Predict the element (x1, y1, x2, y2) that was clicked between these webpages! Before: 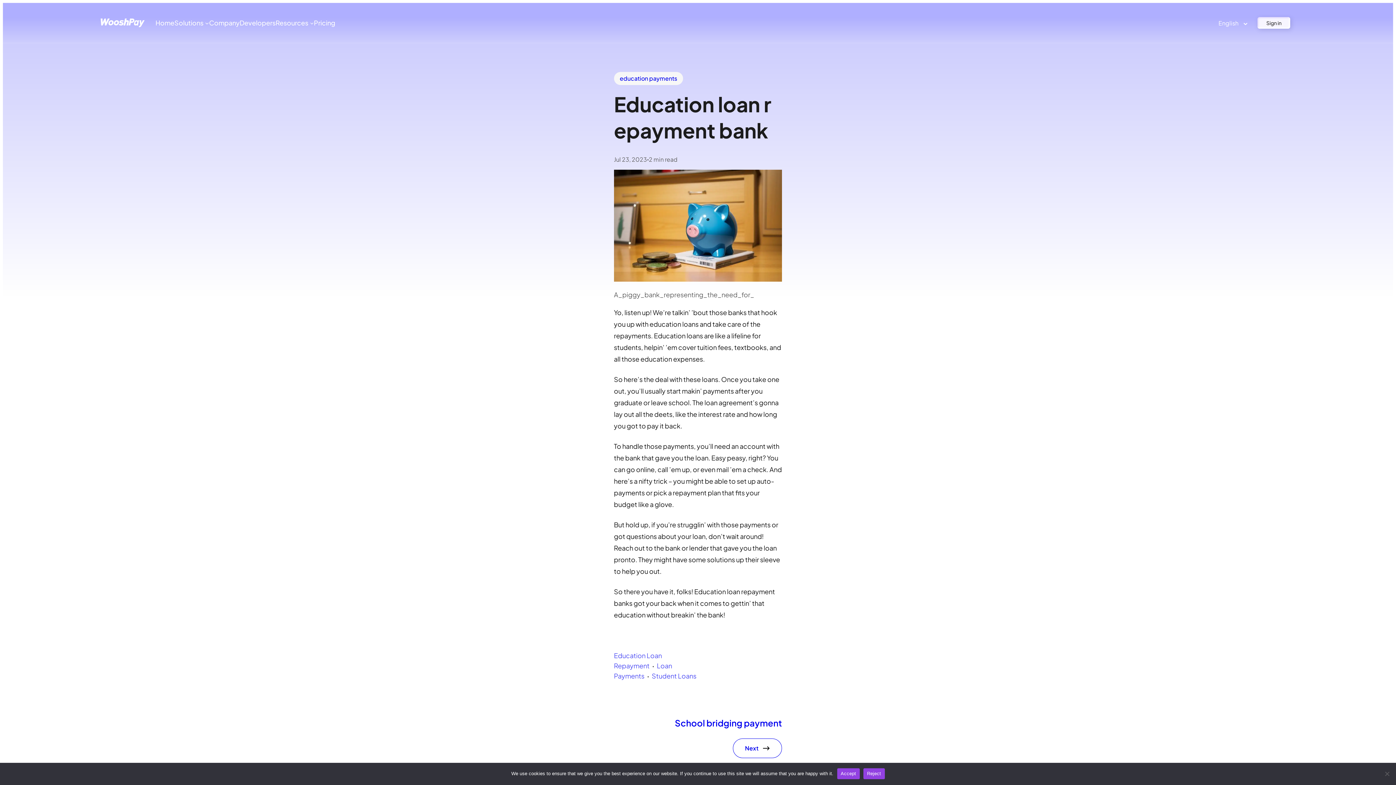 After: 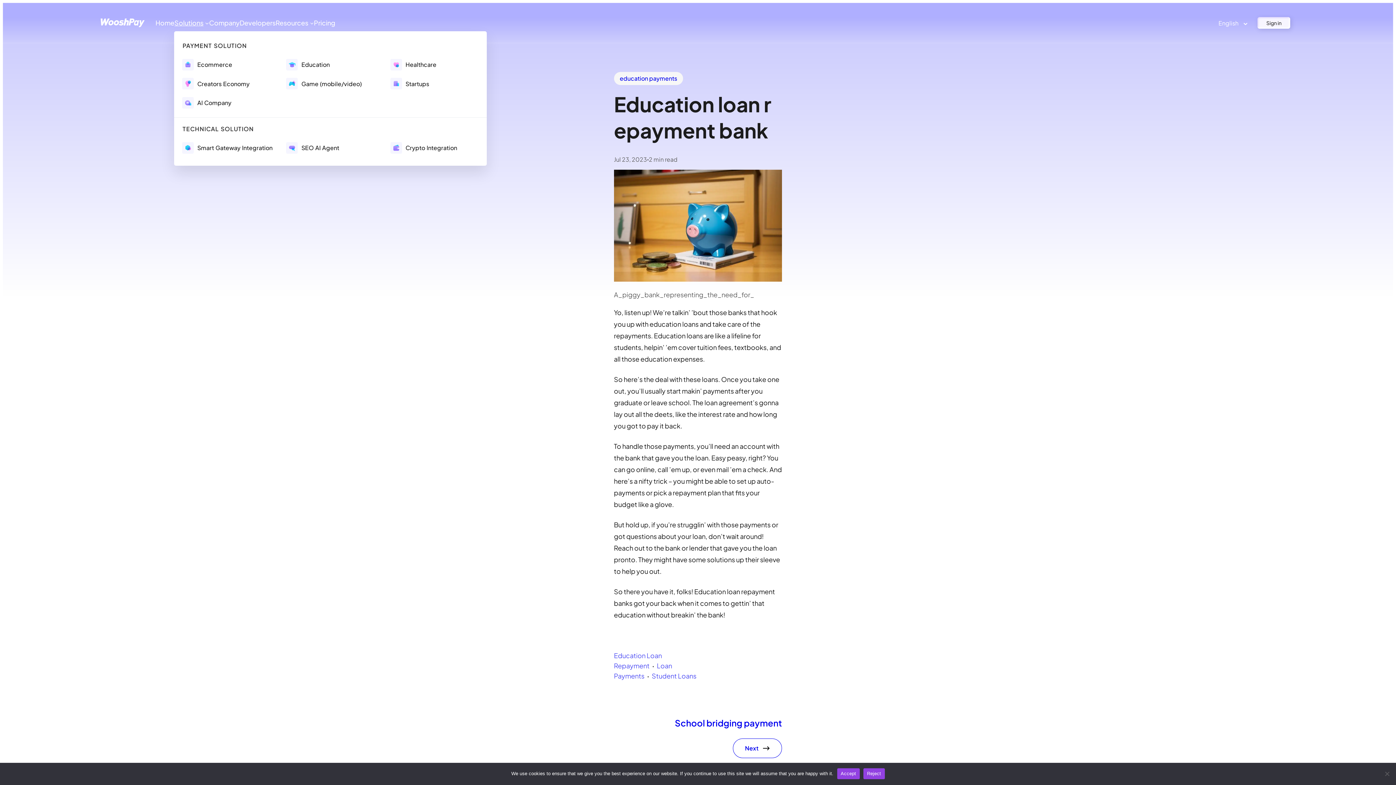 Action: label: Solutions bbox: (174, 17, 203, 28)